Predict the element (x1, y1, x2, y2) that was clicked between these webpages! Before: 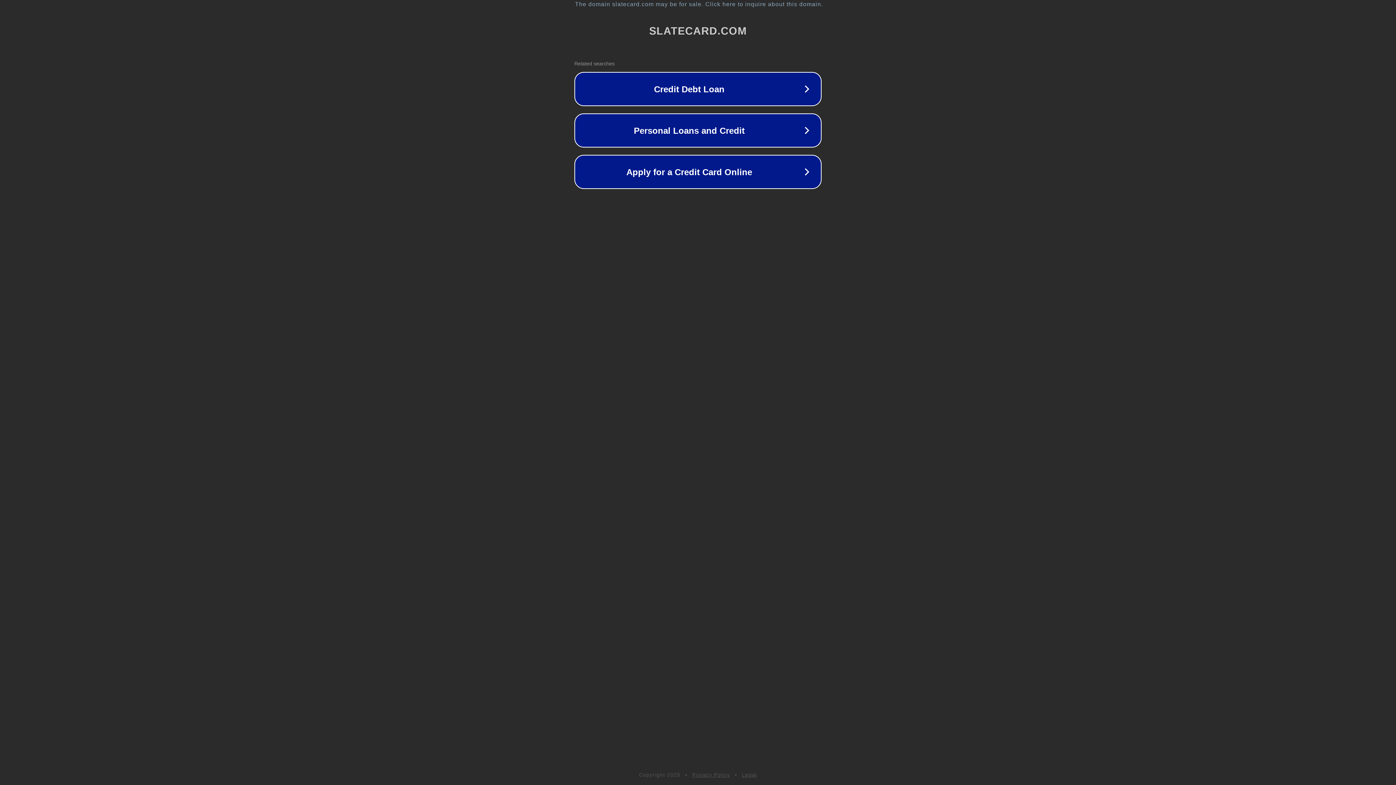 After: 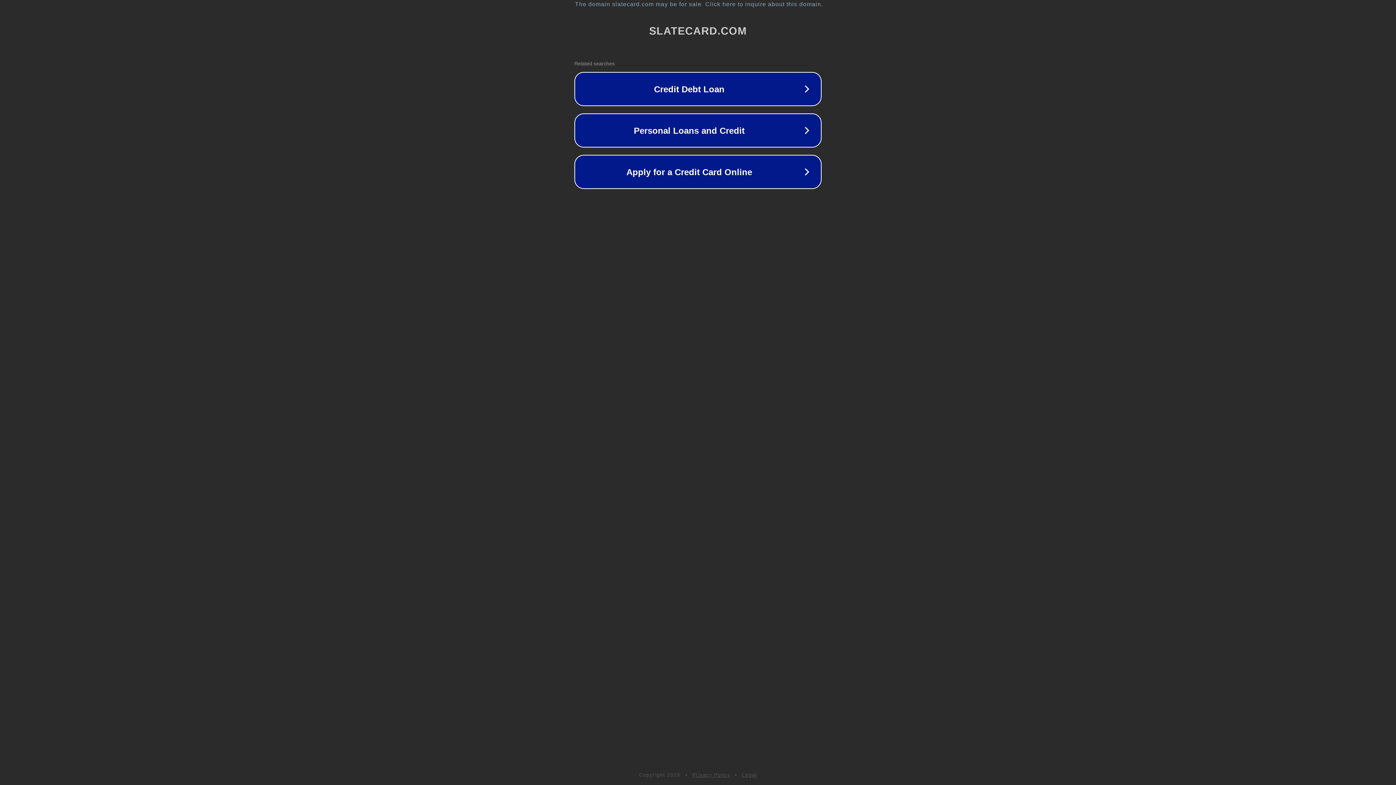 Action: label: Legal bbox: (742, 772, 757, 778)